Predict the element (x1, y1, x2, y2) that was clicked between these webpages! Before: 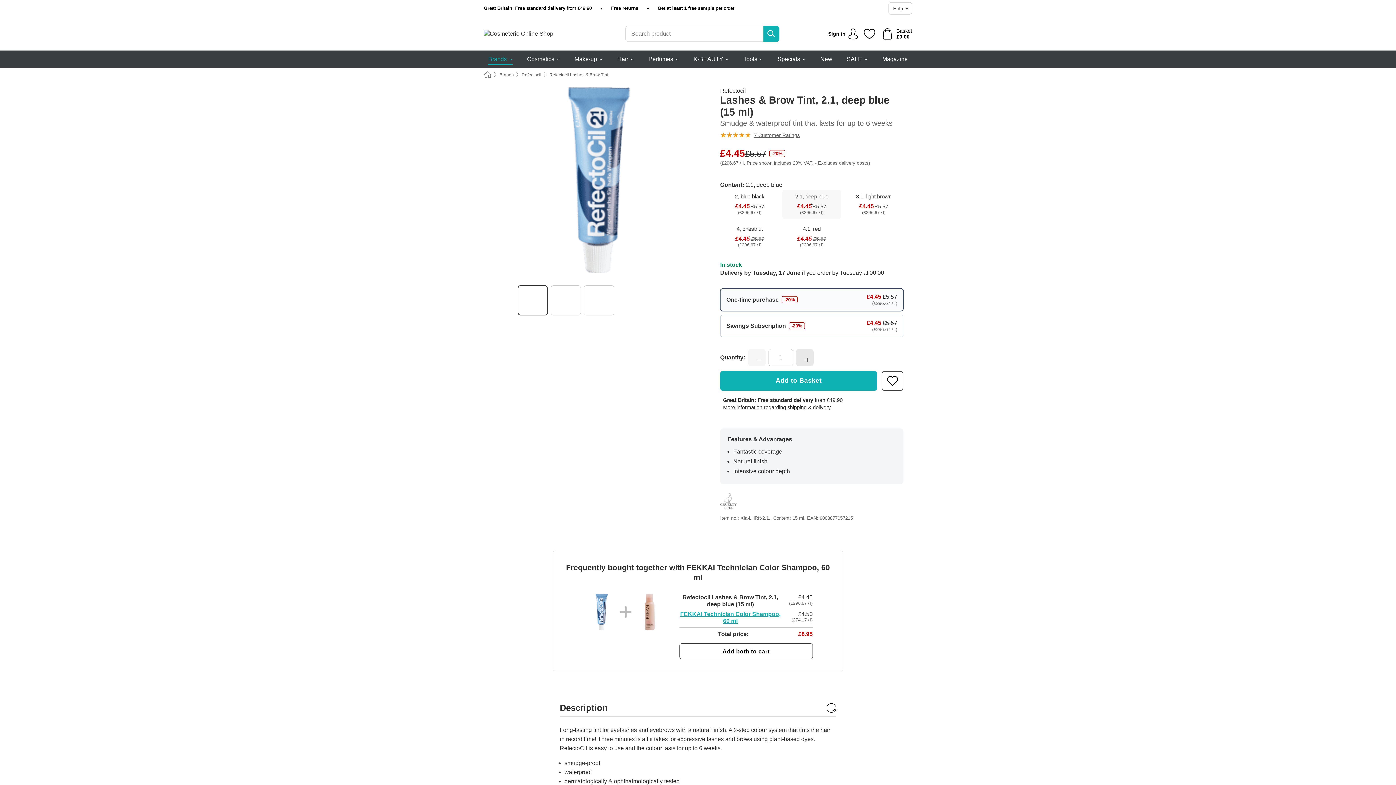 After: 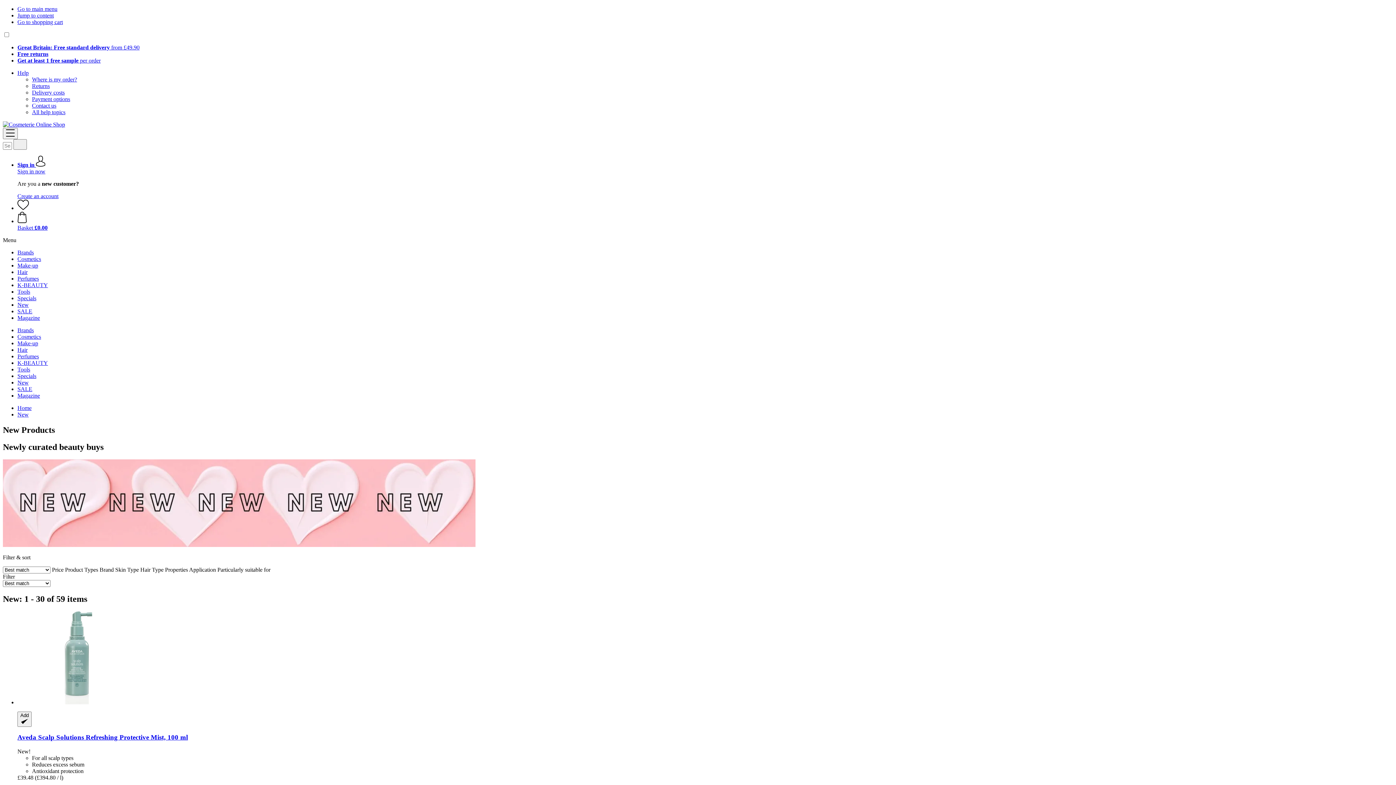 Action: bbox: (820, 50, 832, 68) label: New